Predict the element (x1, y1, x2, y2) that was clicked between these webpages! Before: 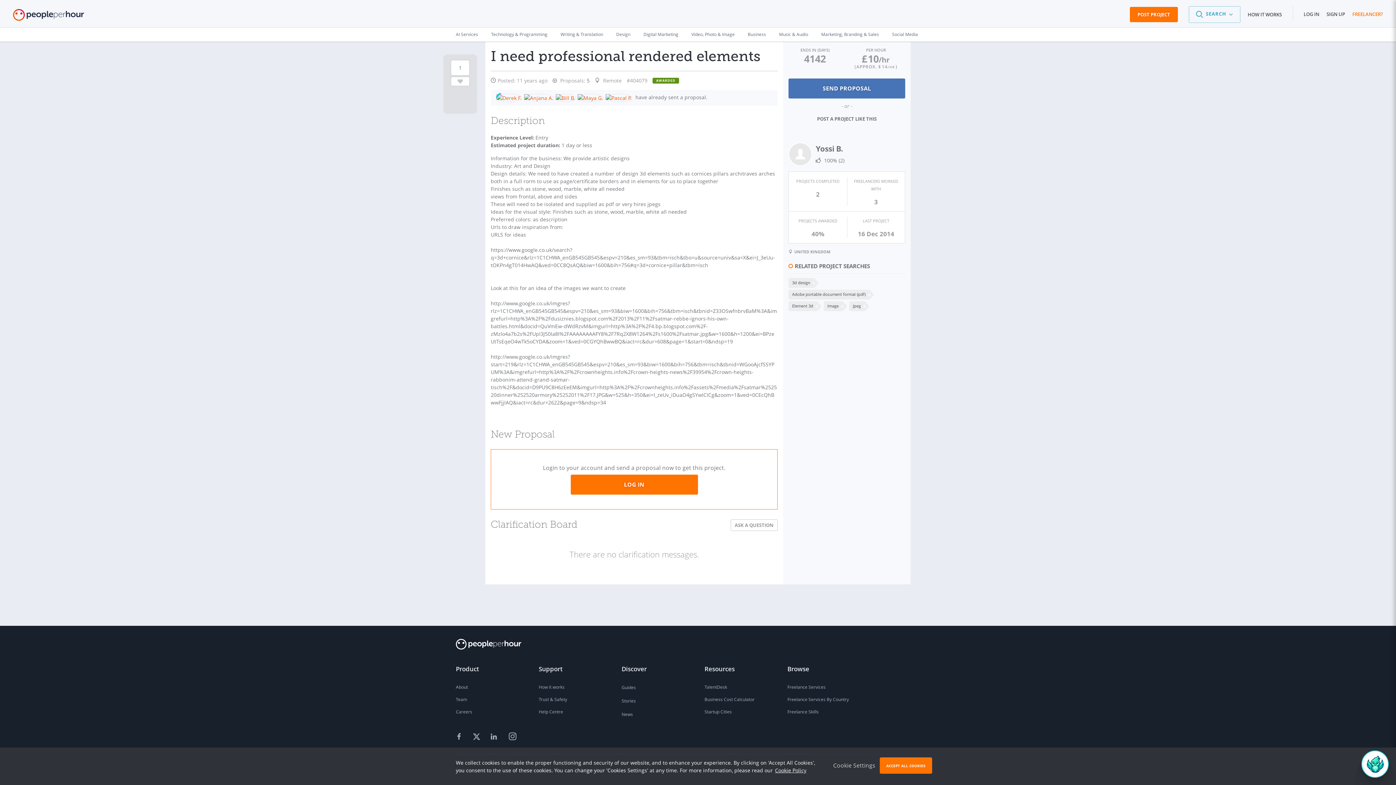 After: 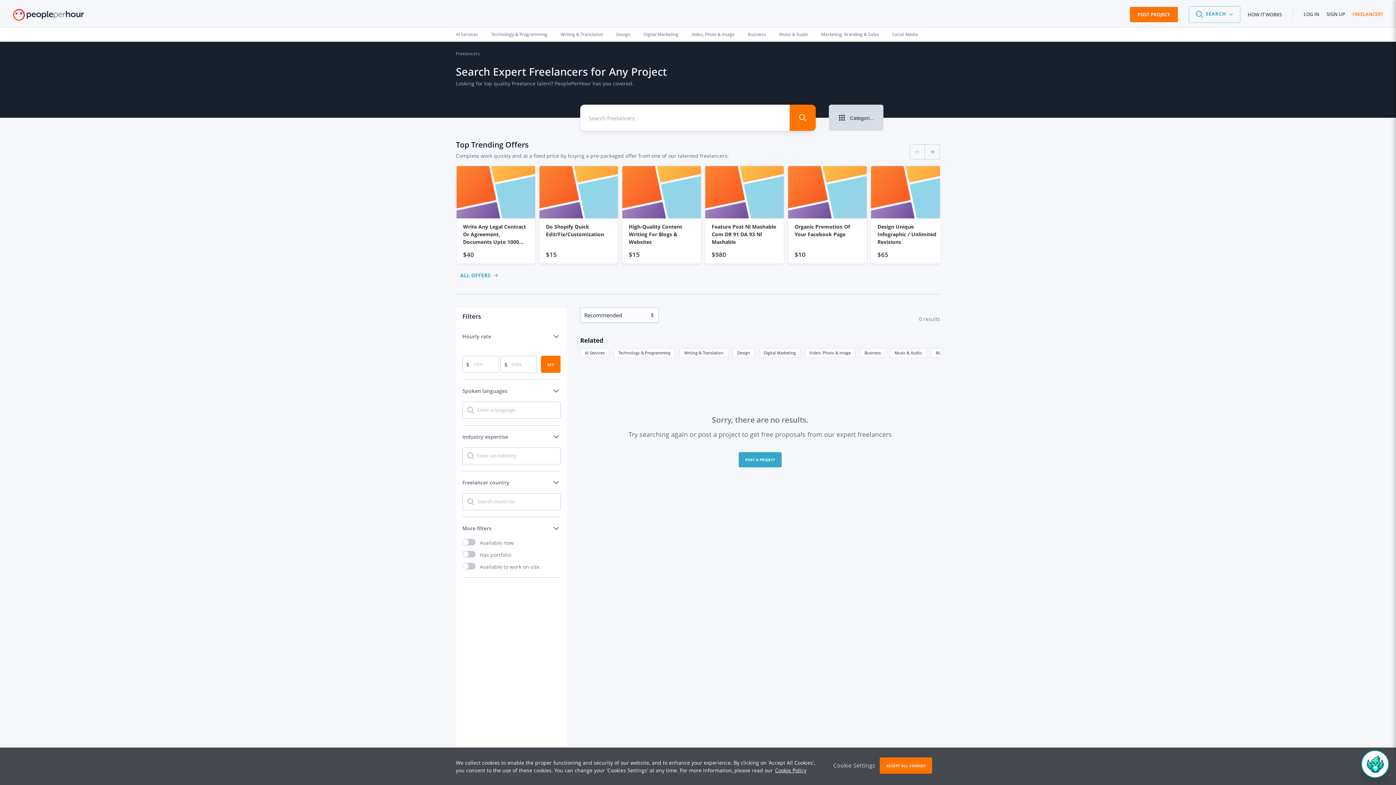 Action: bbox: (849, 301, 862, 311) label: Jpeg